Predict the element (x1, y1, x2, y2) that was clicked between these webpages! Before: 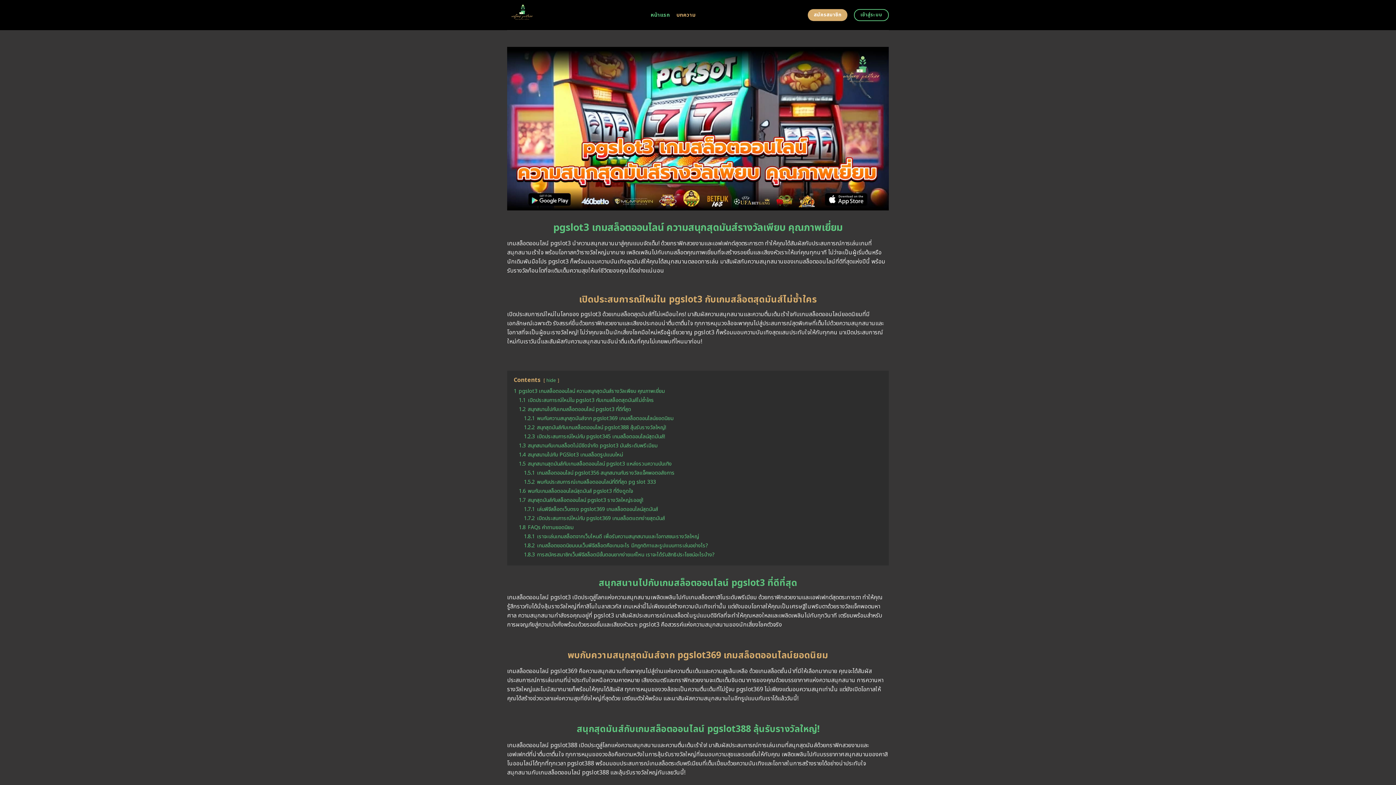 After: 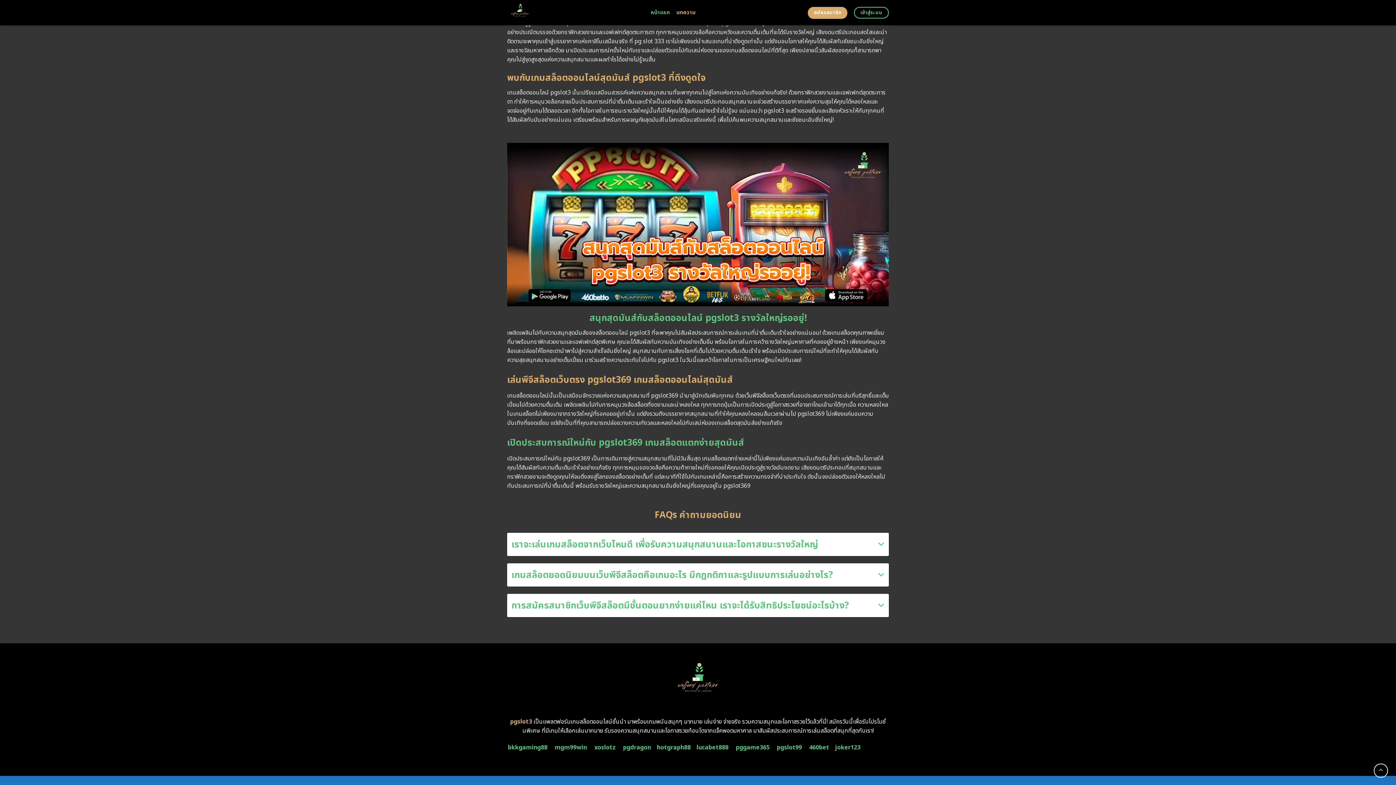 Action: bbox: (524, 505, 658, 513) label: 1.7.1 เล่นพีจีสล็อตเว็บตรง pgslot369 เกมสล็อตออนไลน์สุดมันส์